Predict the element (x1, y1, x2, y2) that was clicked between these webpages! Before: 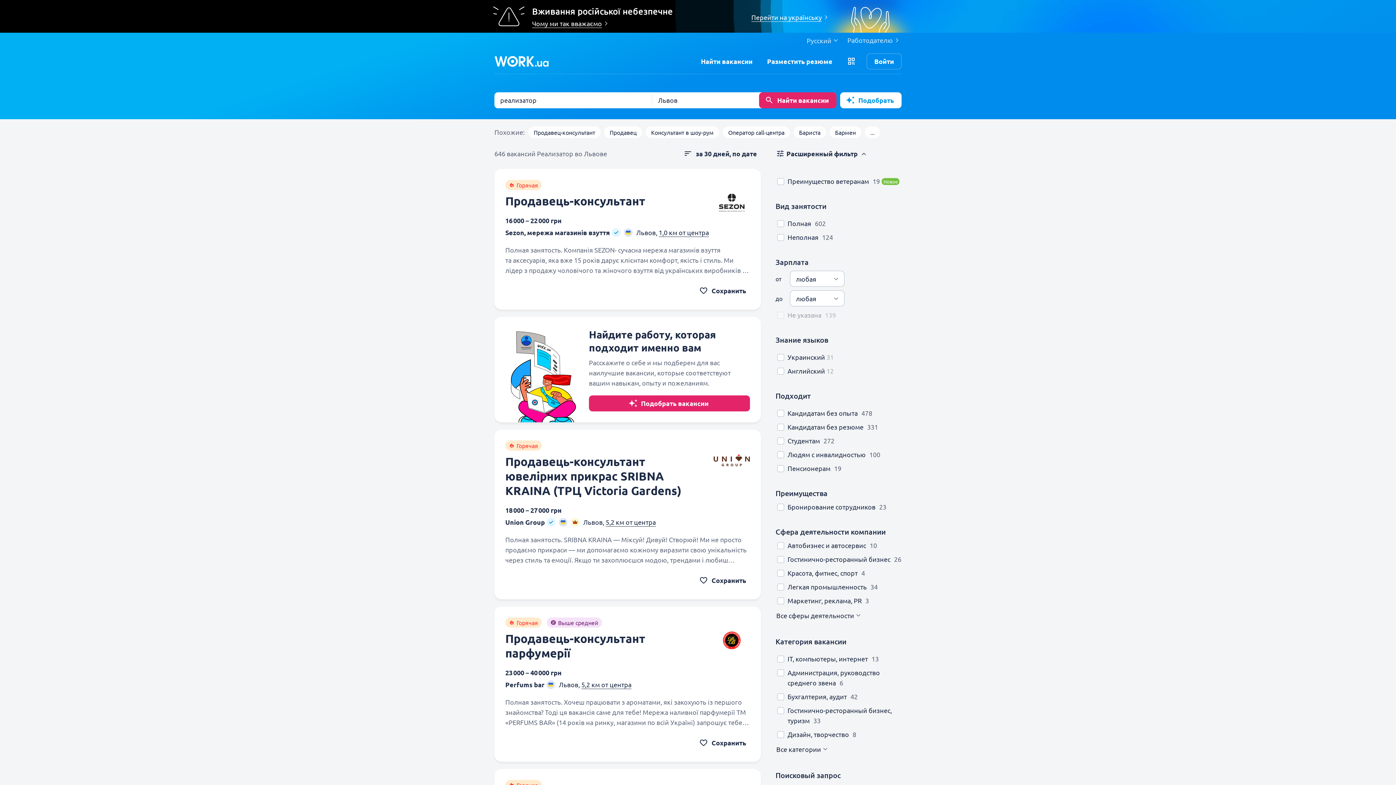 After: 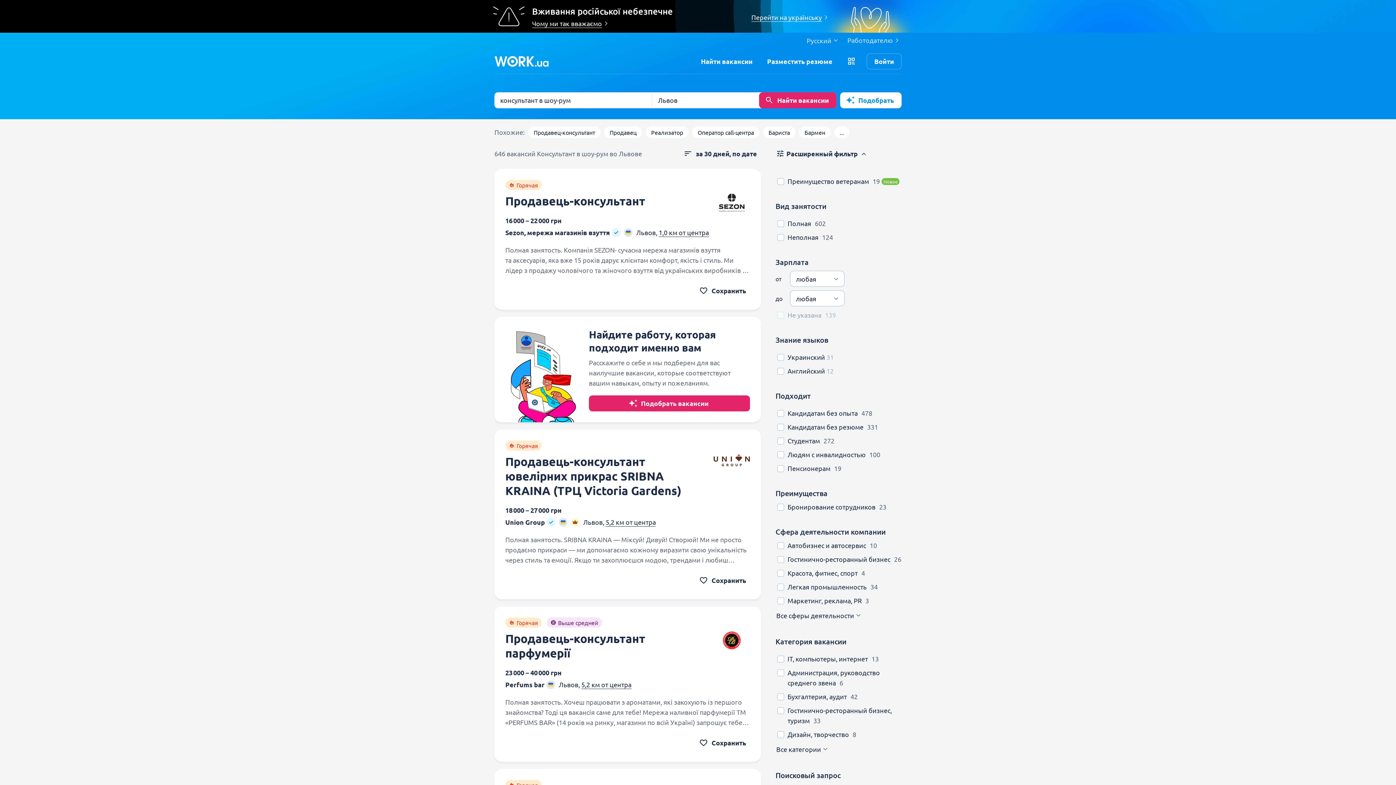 Action: bbox: (651, 128, 713, 136) label: Консультант в шоу-рум